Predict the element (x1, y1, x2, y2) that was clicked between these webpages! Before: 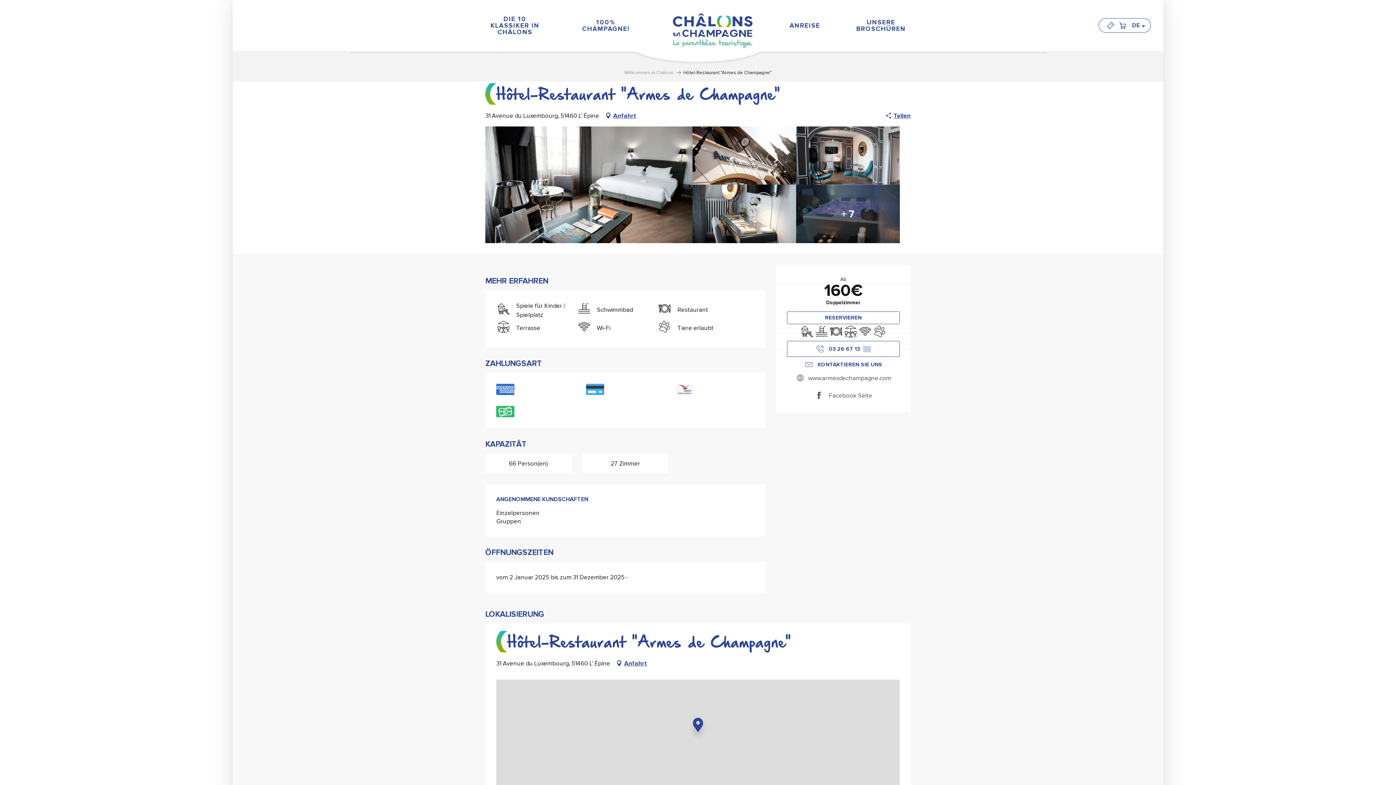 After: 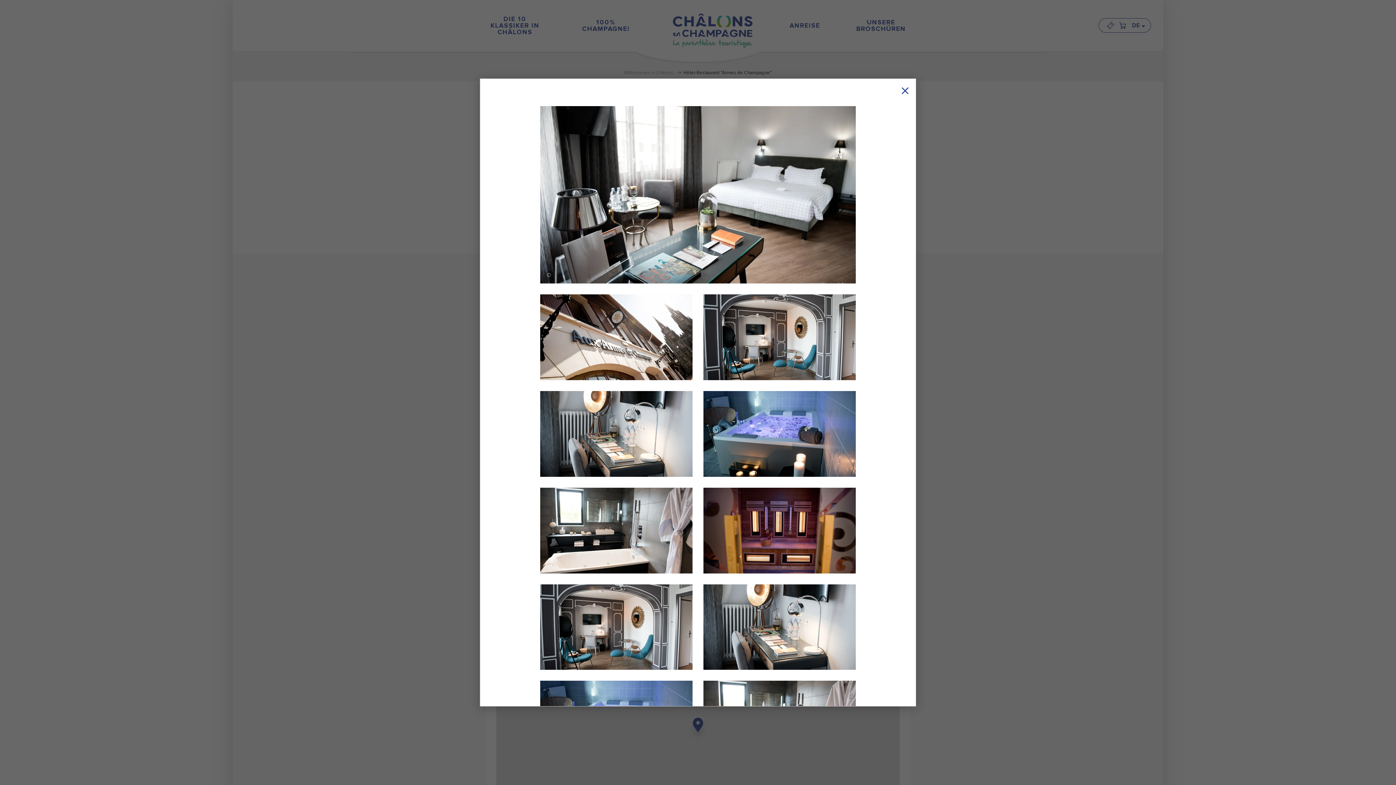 Action: bbox: (692, 184, 796, 243)